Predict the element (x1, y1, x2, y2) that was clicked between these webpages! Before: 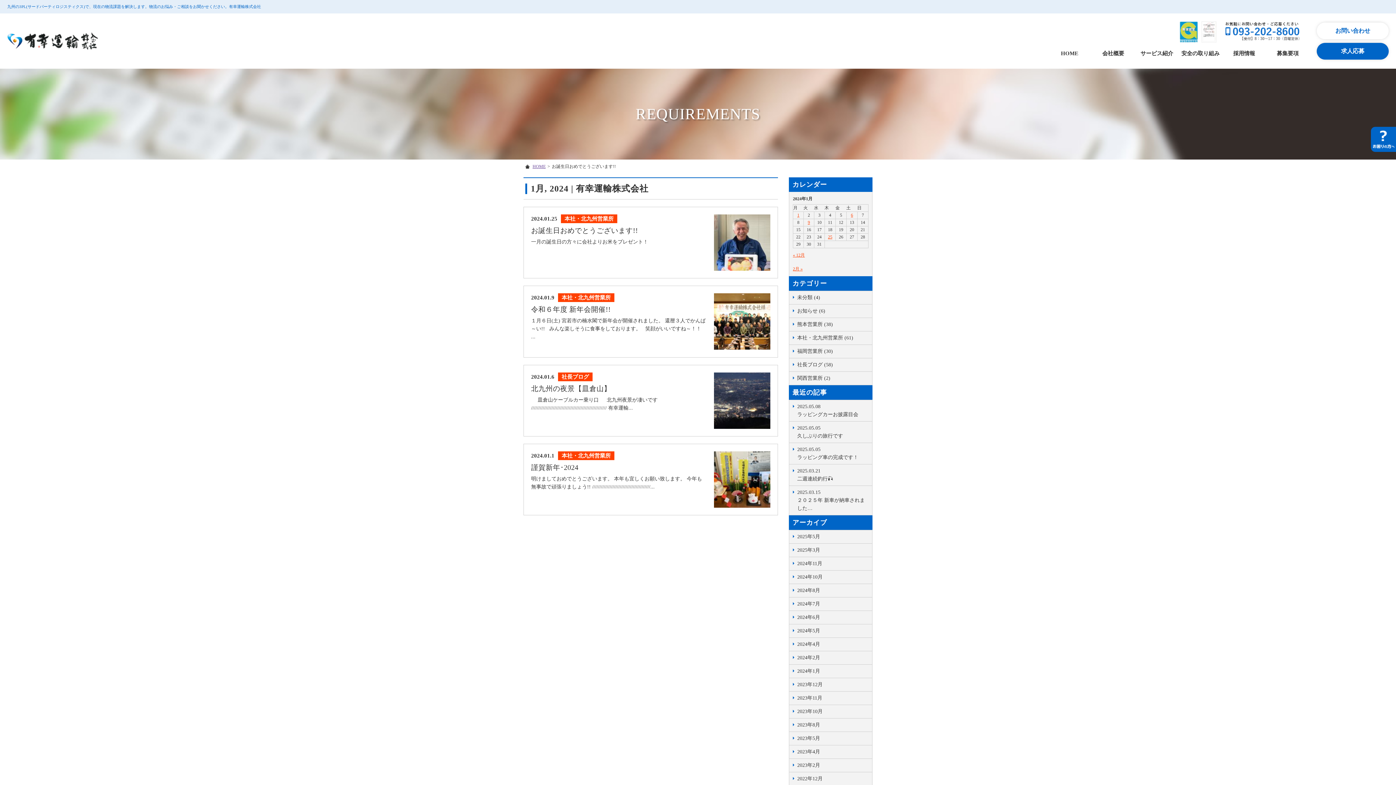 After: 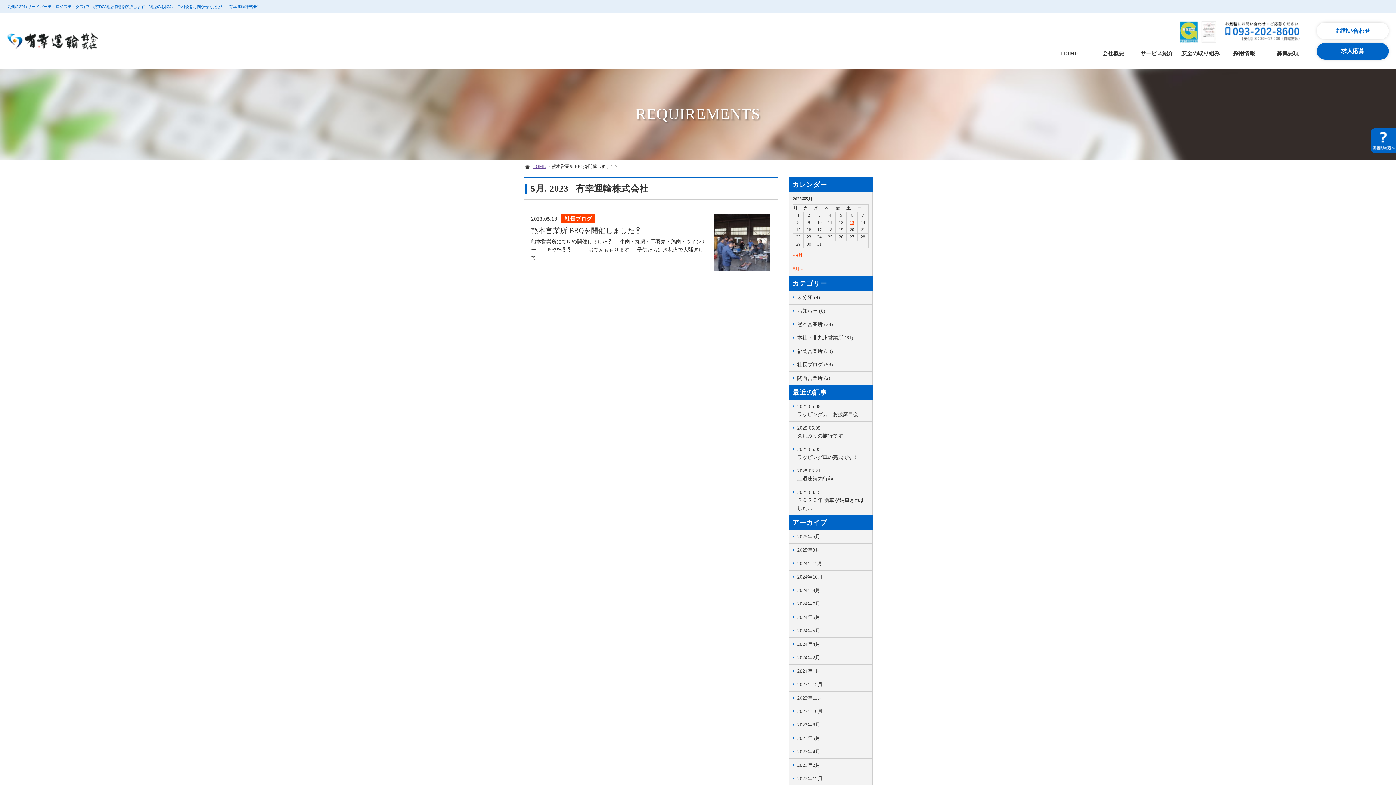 Action: bbox: (789, 732, 872, 745) label: 2023年5月